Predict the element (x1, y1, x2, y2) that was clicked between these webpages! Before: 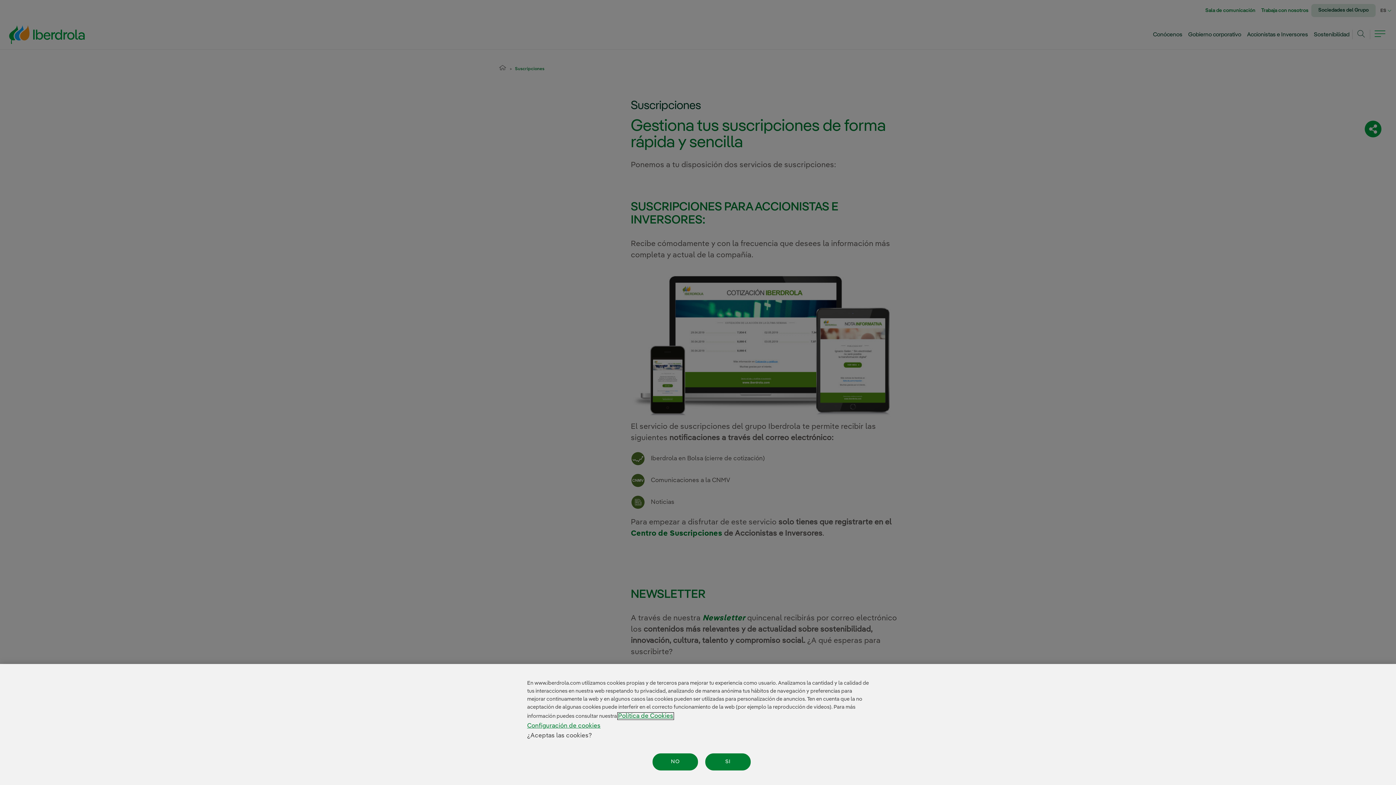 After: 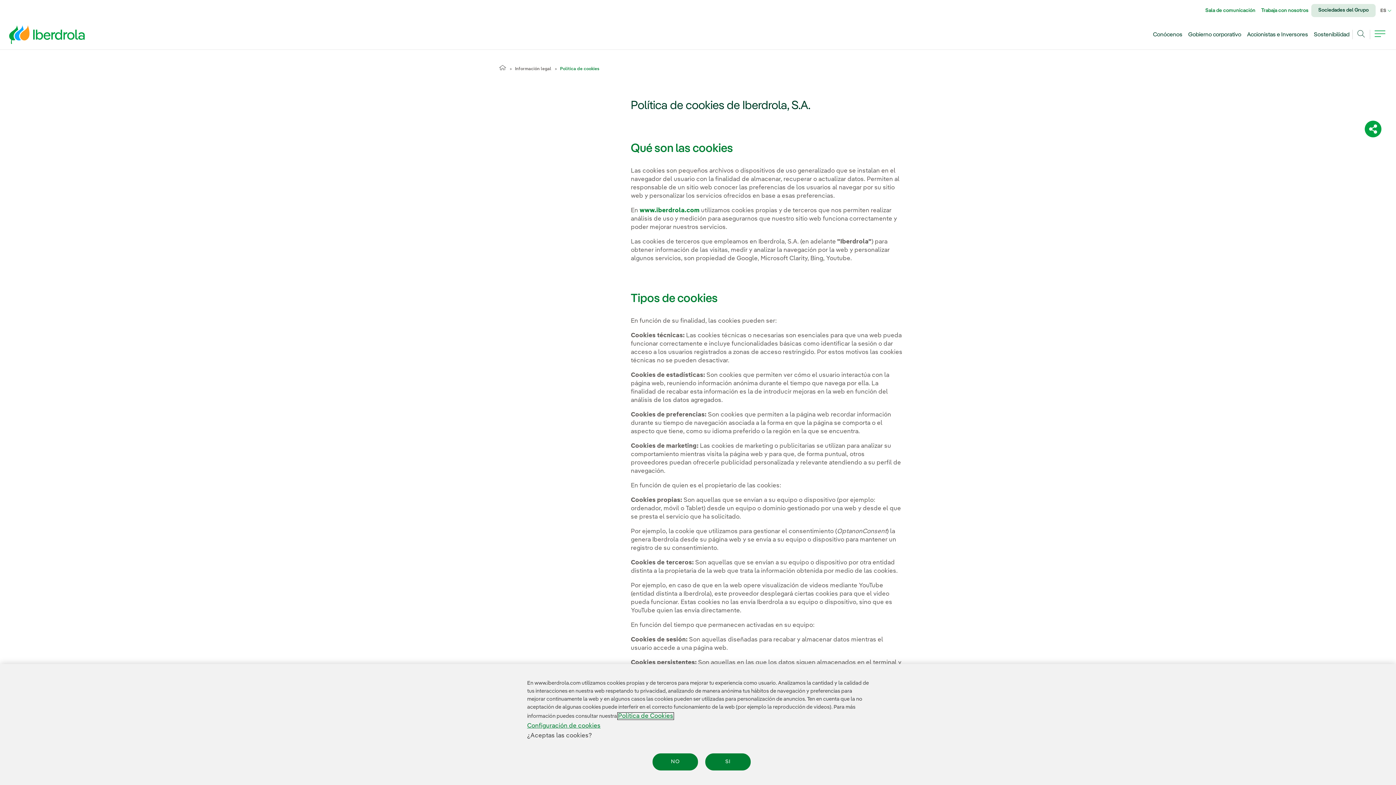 Action: bbox: (618, 713, 673, 719) label: Política de Cookies